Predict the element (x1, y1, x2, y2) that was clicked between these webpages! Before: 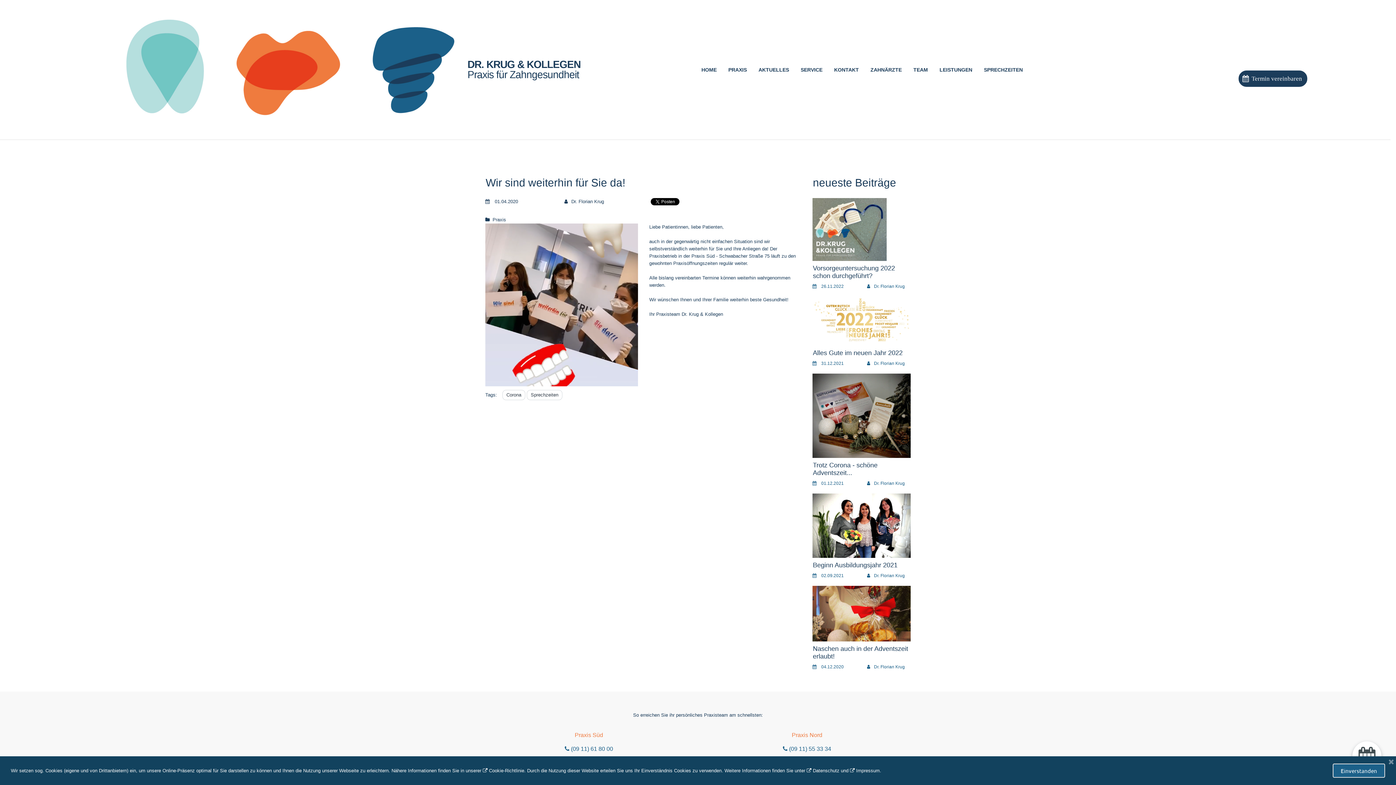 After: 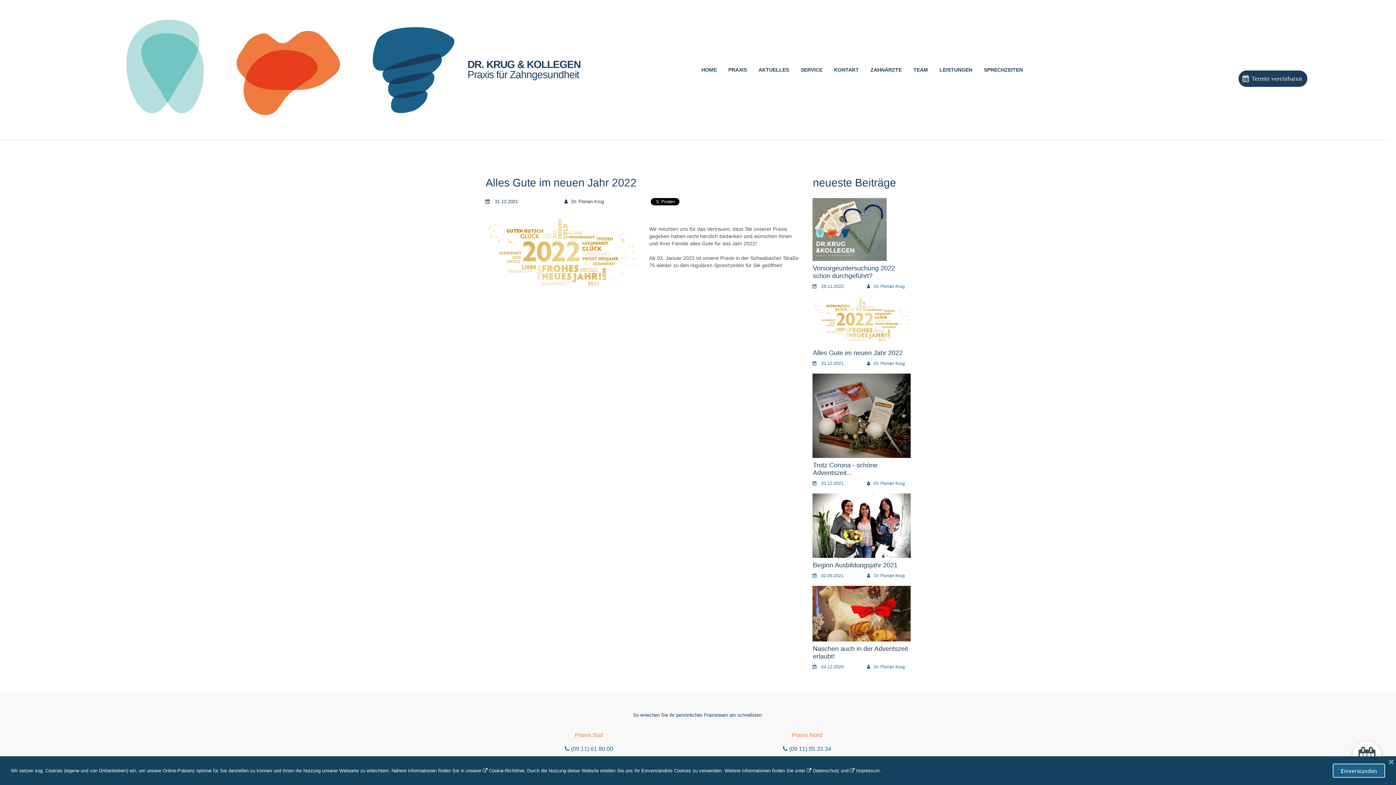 Action: bbox: (812, 296, 910, 345)